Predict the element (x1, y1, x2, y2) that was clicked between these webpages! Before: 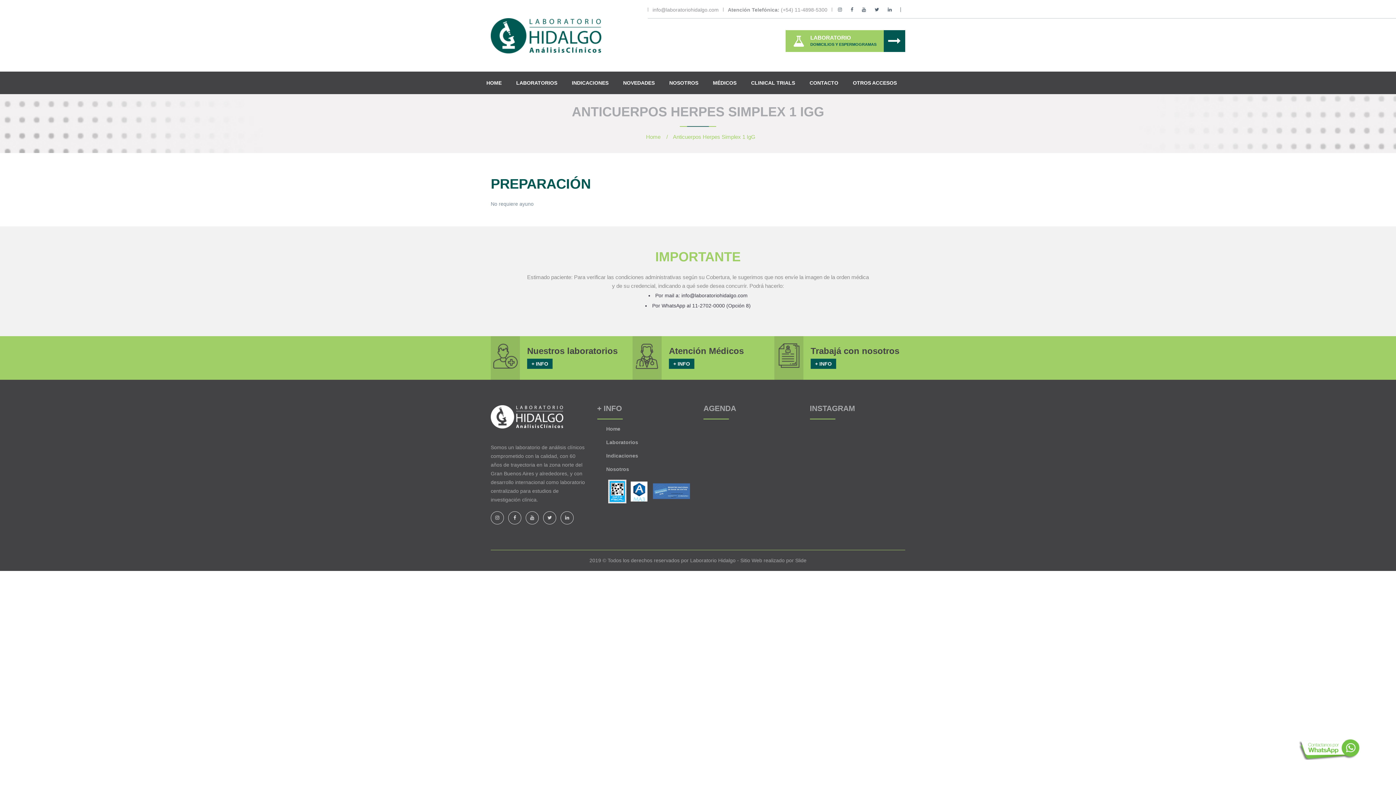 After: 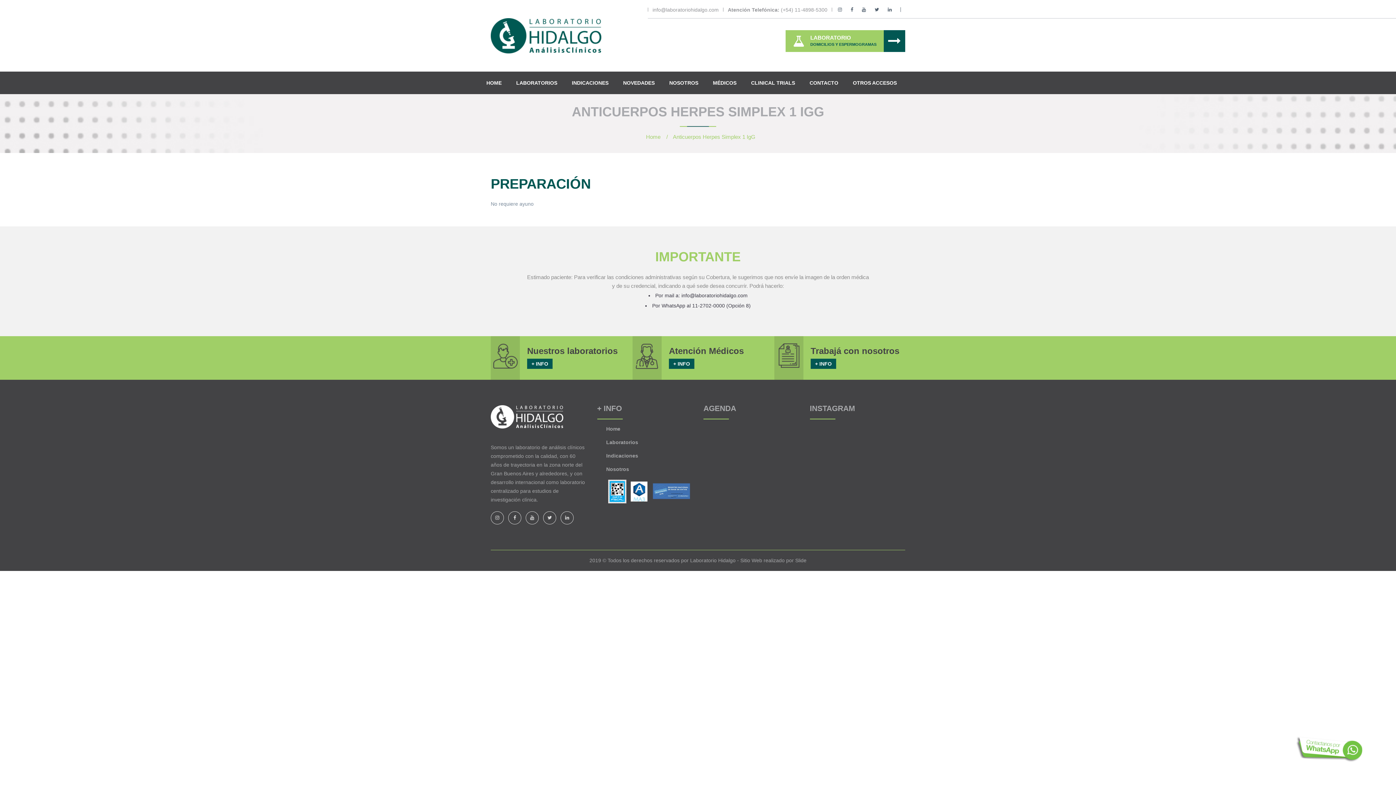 Action: bbox: (1297, 738, 1363, 760)